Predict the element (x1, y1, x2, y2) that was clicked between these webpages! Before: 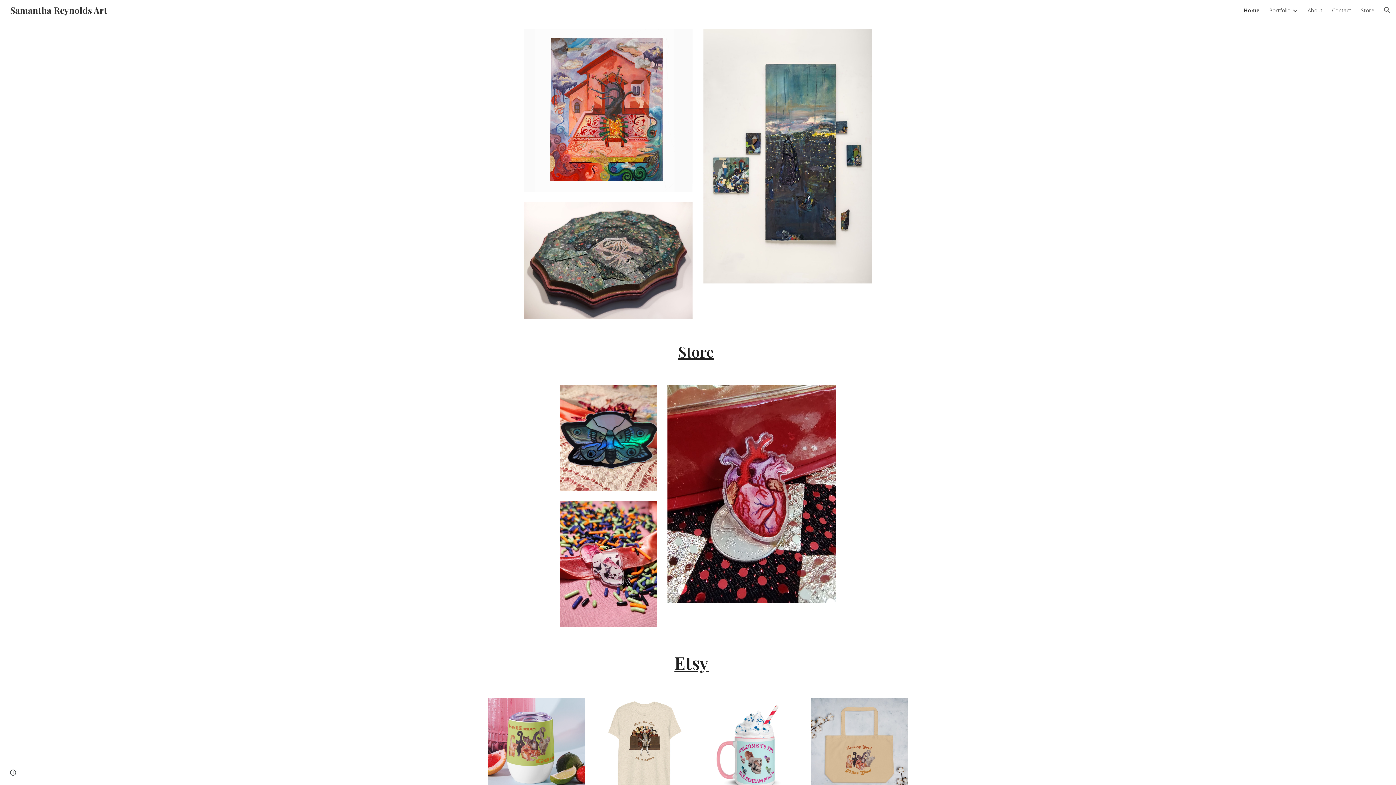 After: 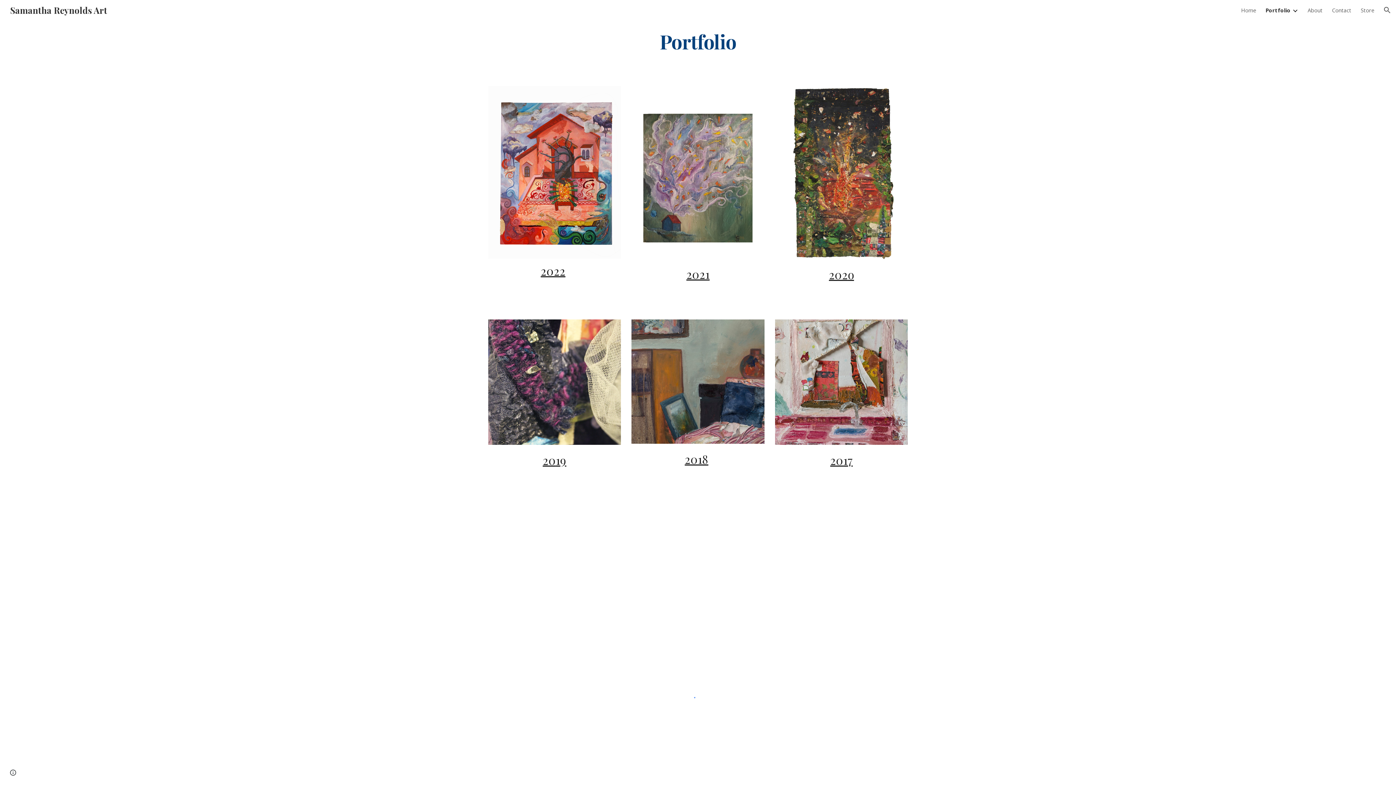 Action: bbox: (703, 29, 872, 283)